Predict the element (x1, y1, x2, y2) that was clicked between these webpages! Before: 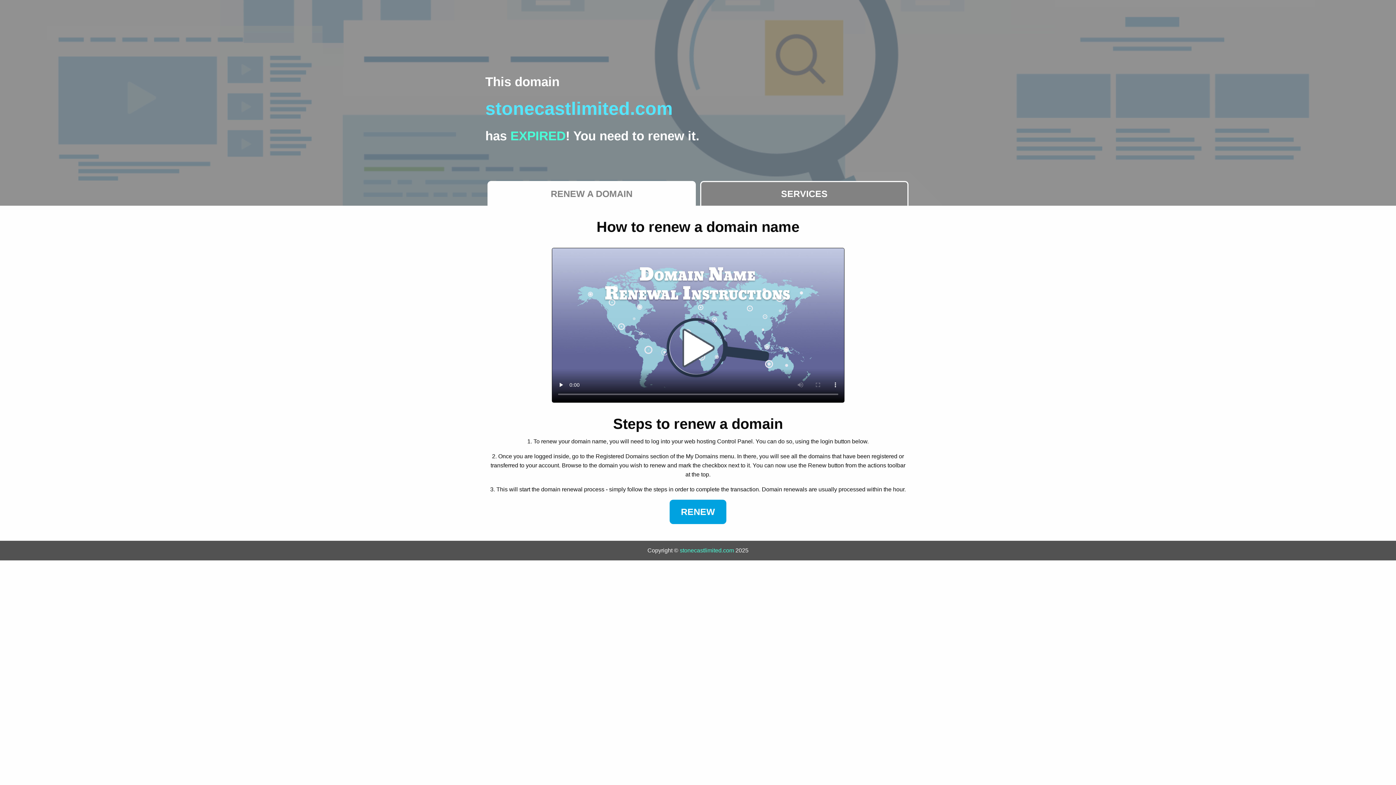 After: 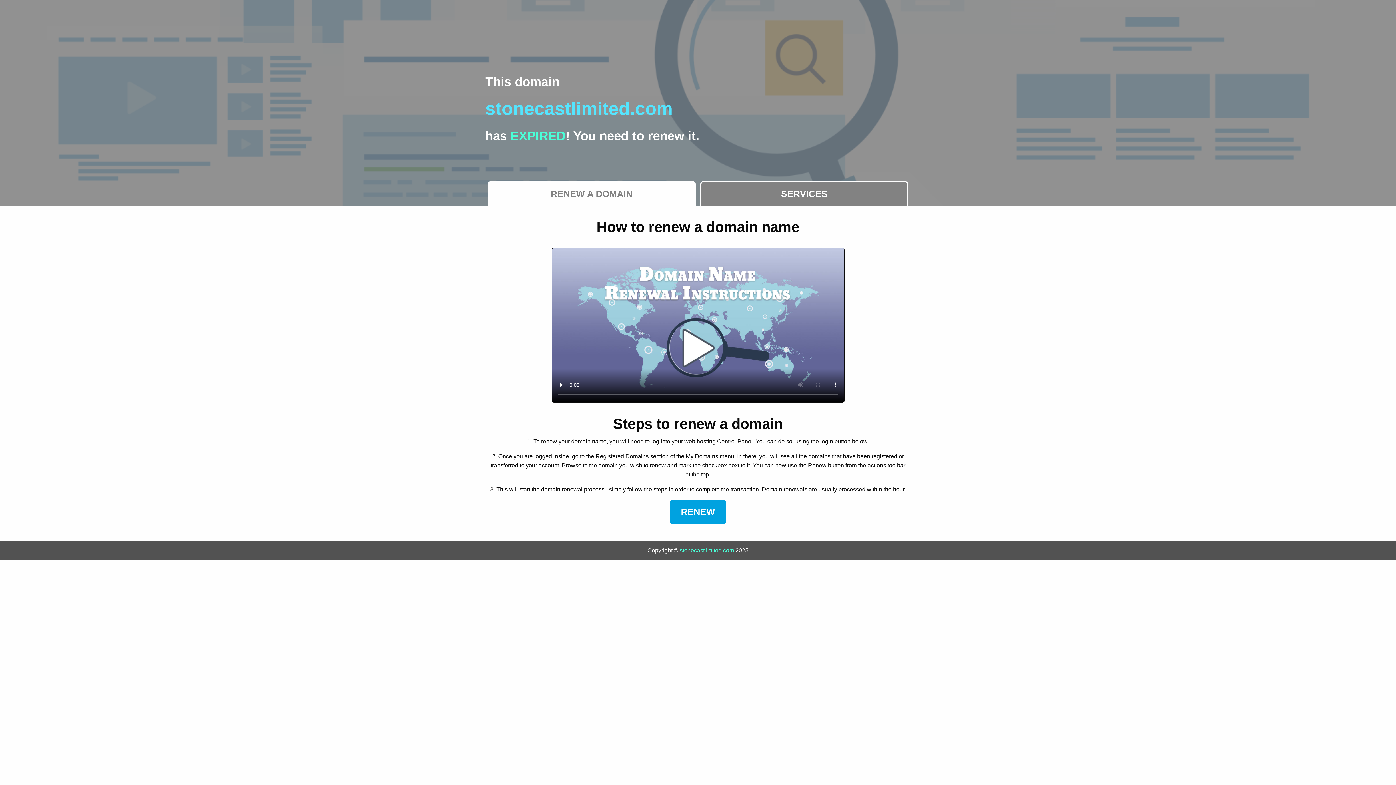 Action: bbox: (680, 547, 734, 553) label: stonecastlimited.com